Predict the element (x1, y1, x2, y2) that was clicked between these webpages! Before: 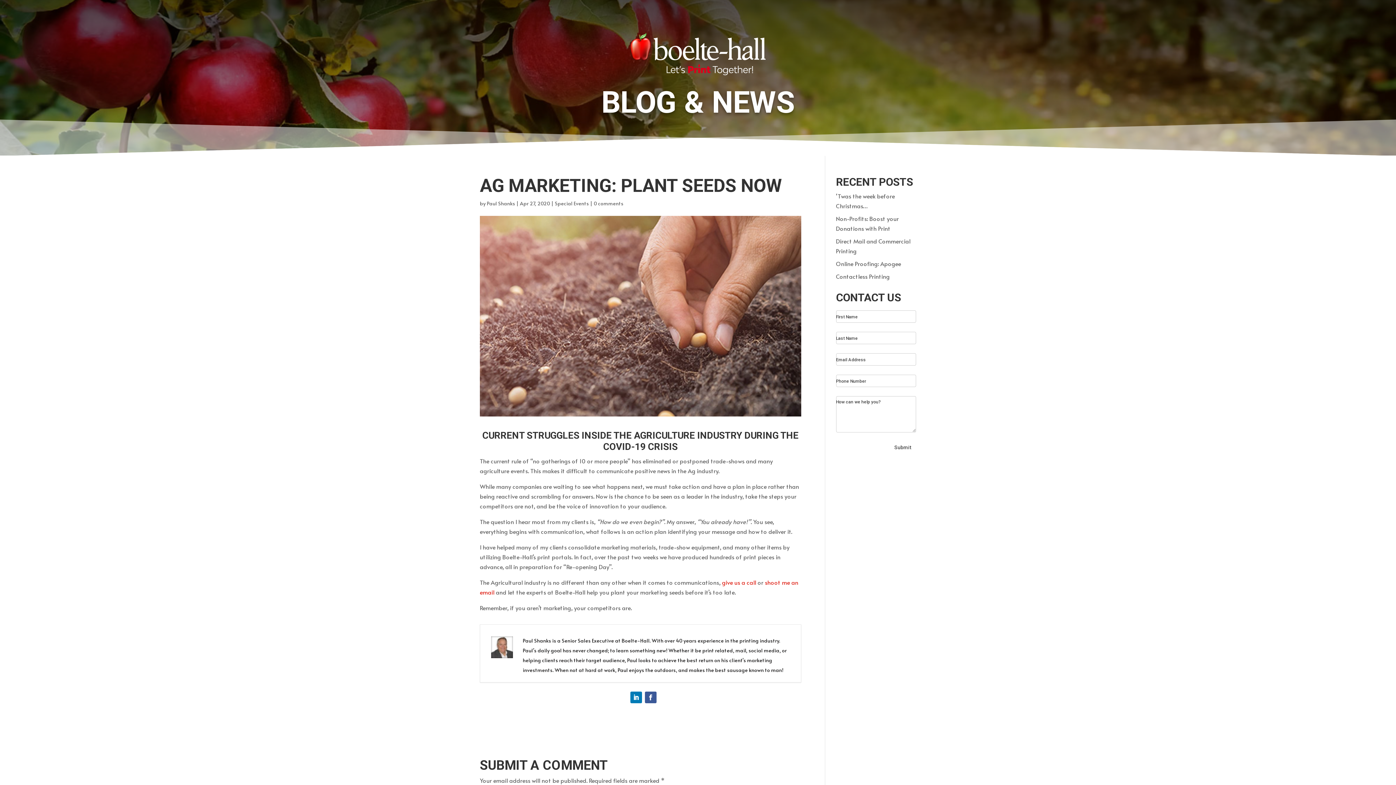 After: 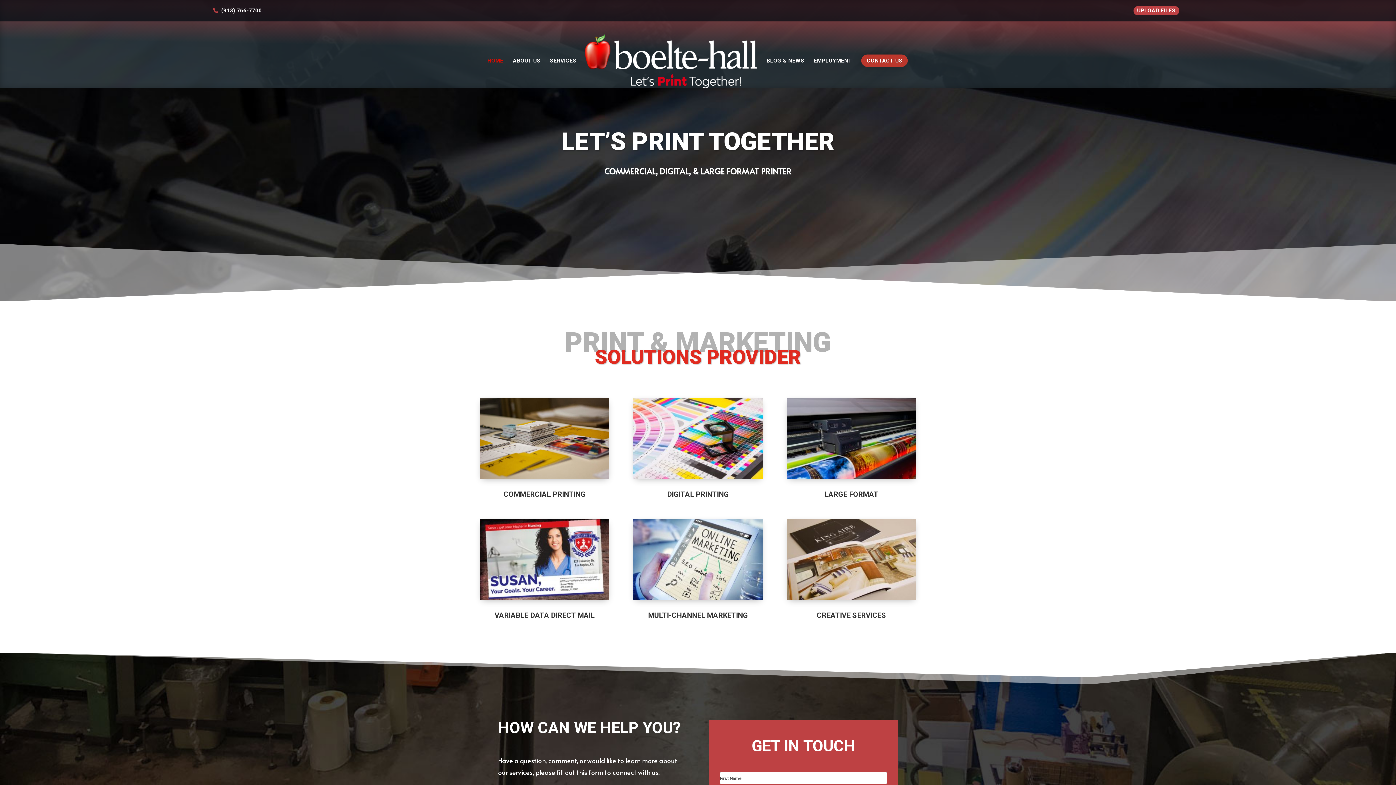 Action: bbox: (630, 68, 765, 76)